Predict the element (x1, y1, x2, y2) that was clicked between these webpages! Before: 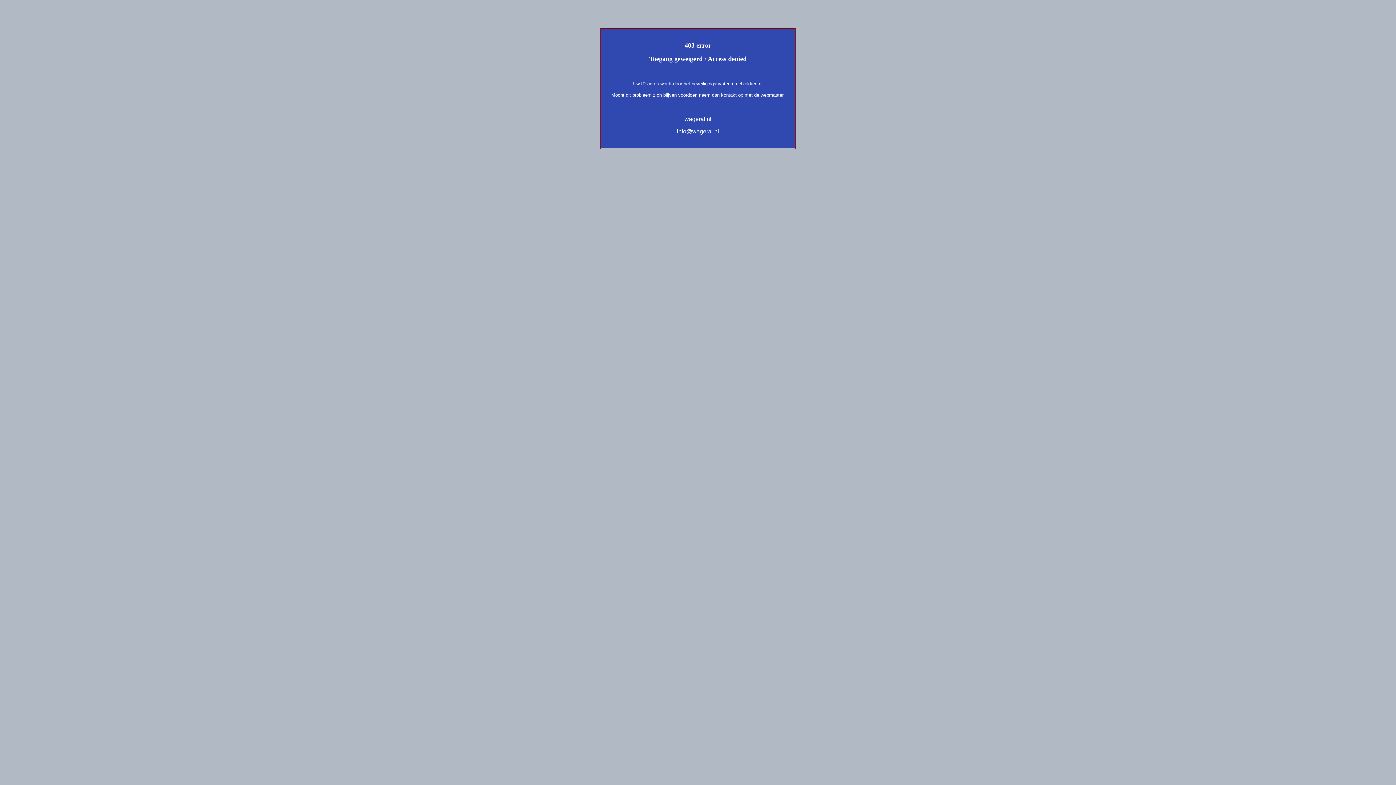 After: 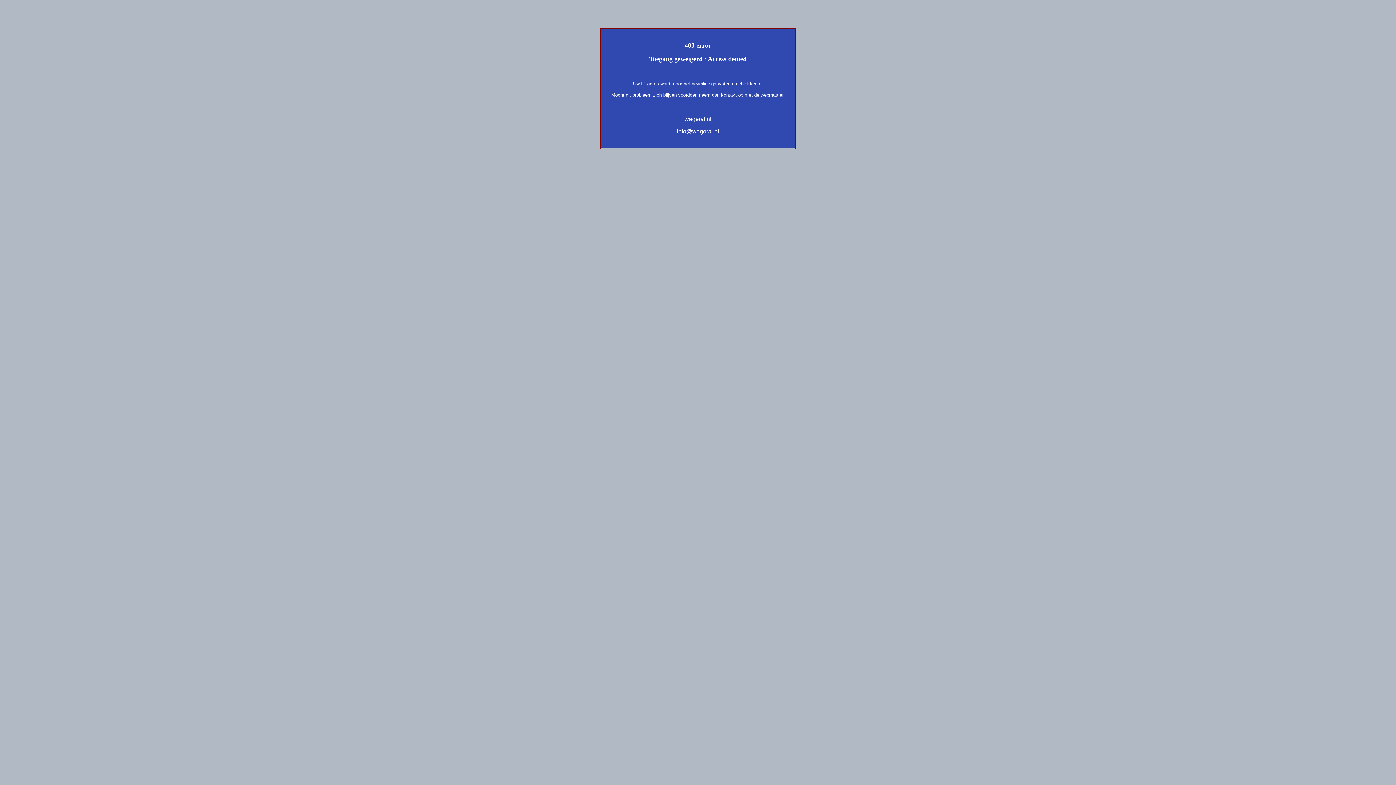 Action: bbox: (677, 128, 719, 134) label: info@wageral.nl